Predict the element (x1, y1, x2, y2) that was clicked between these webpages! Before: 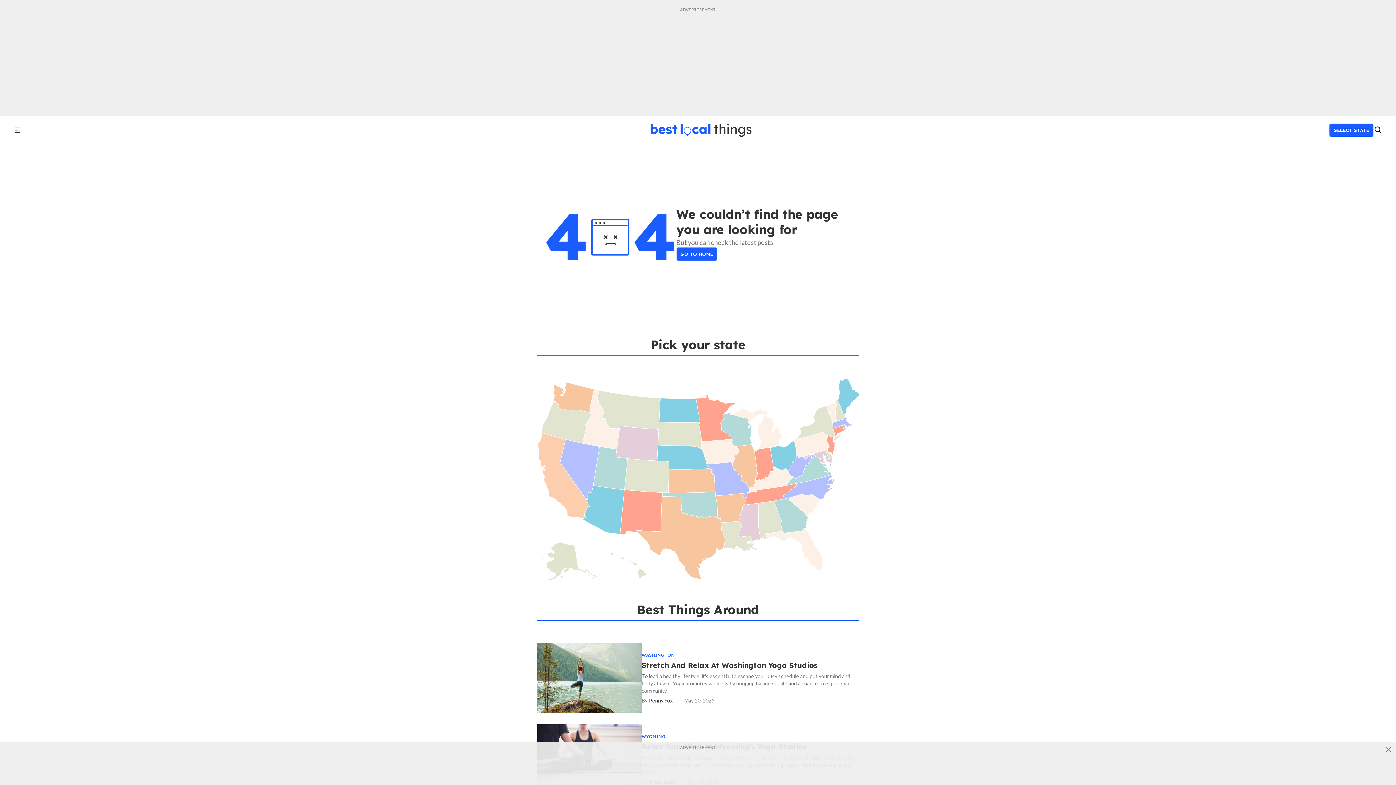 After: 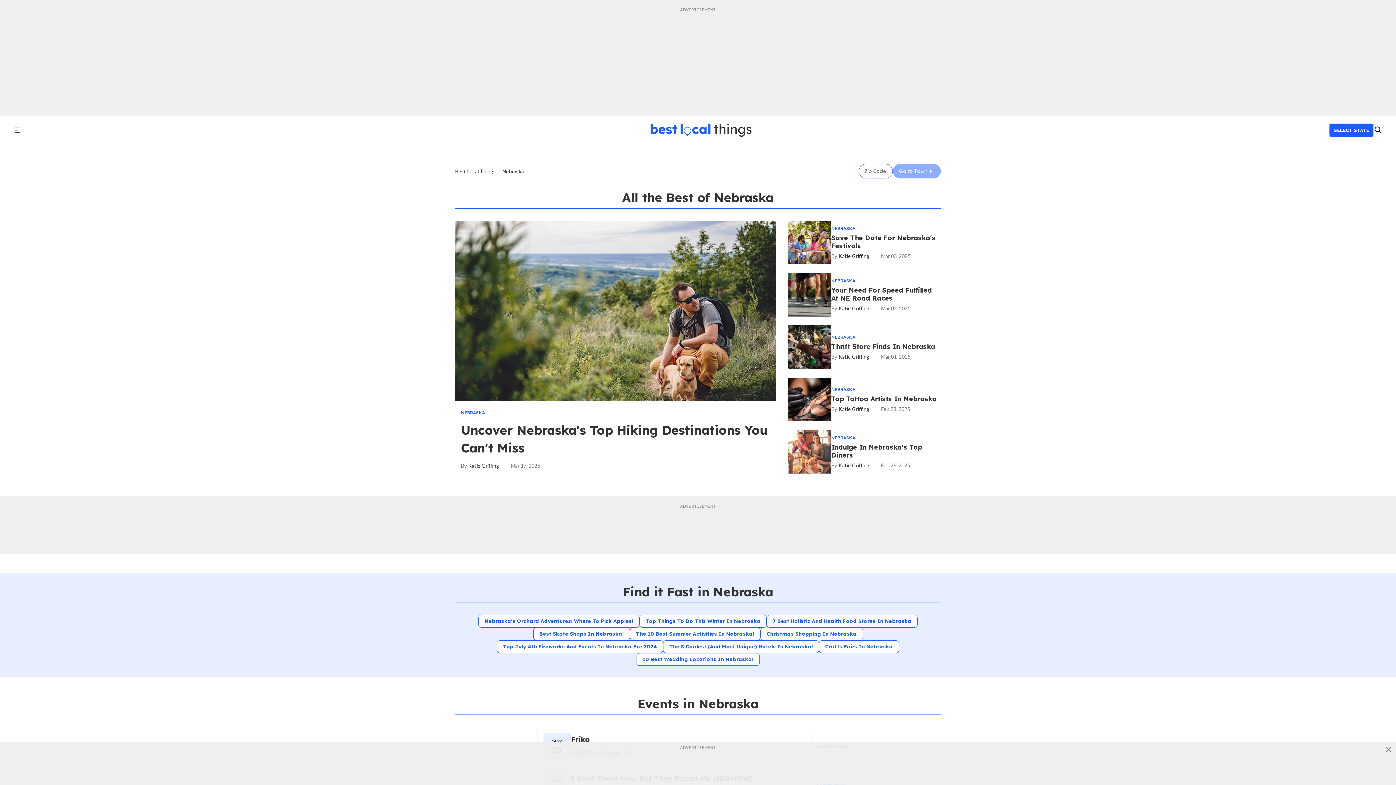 Action: bbox: (657, 445, 709, 469)